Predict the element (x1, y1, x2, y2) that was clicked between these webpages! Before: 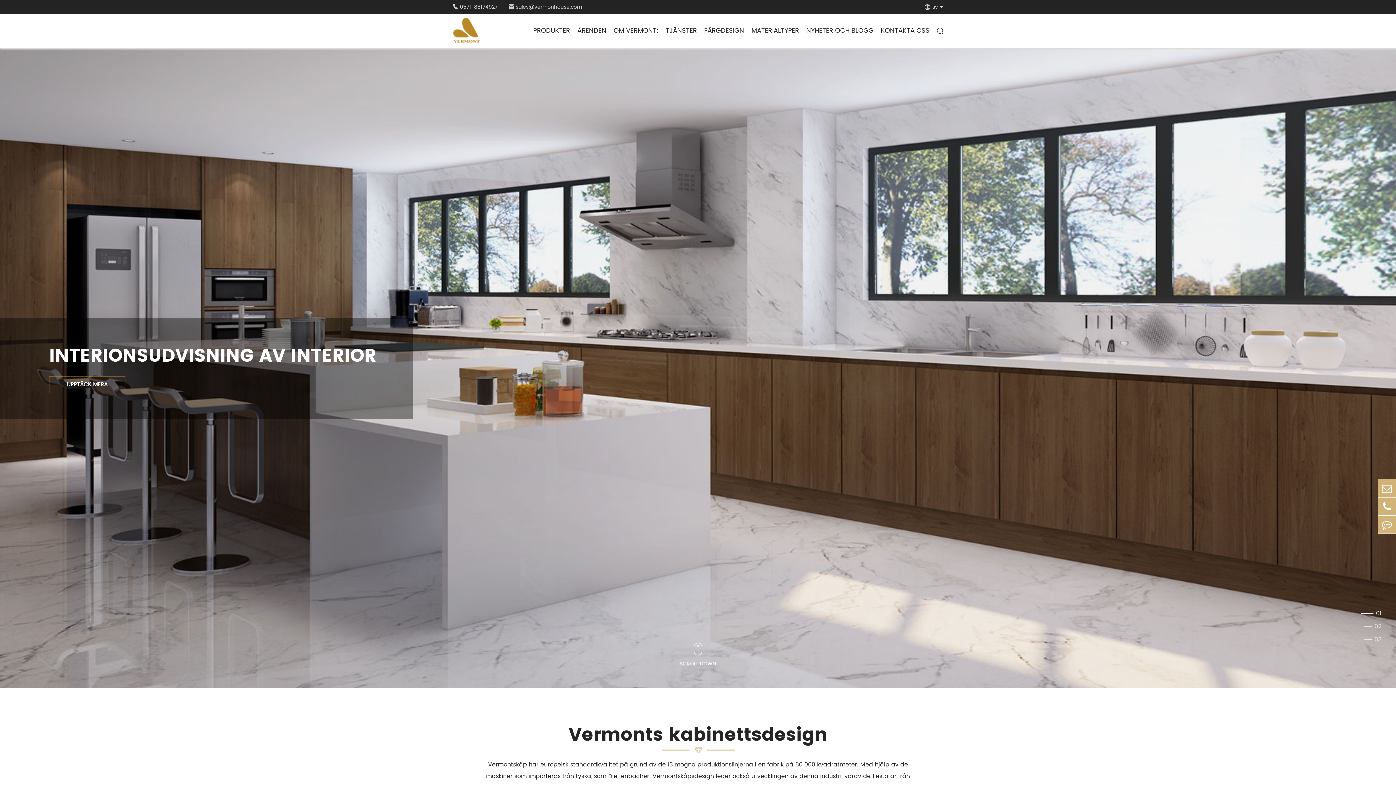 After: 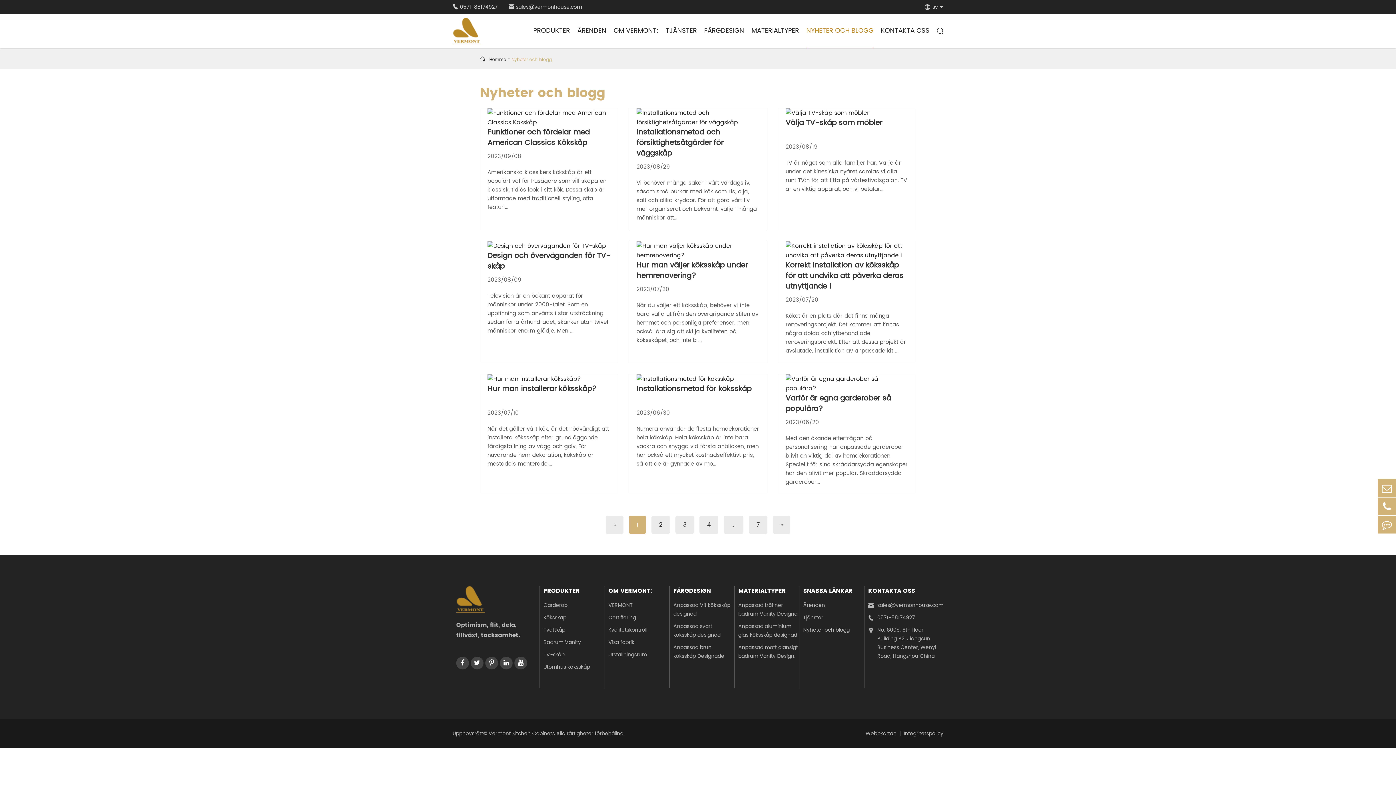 Action: bbox: (806, 13, 873, 48) label: NYHETER OCH BLOGG